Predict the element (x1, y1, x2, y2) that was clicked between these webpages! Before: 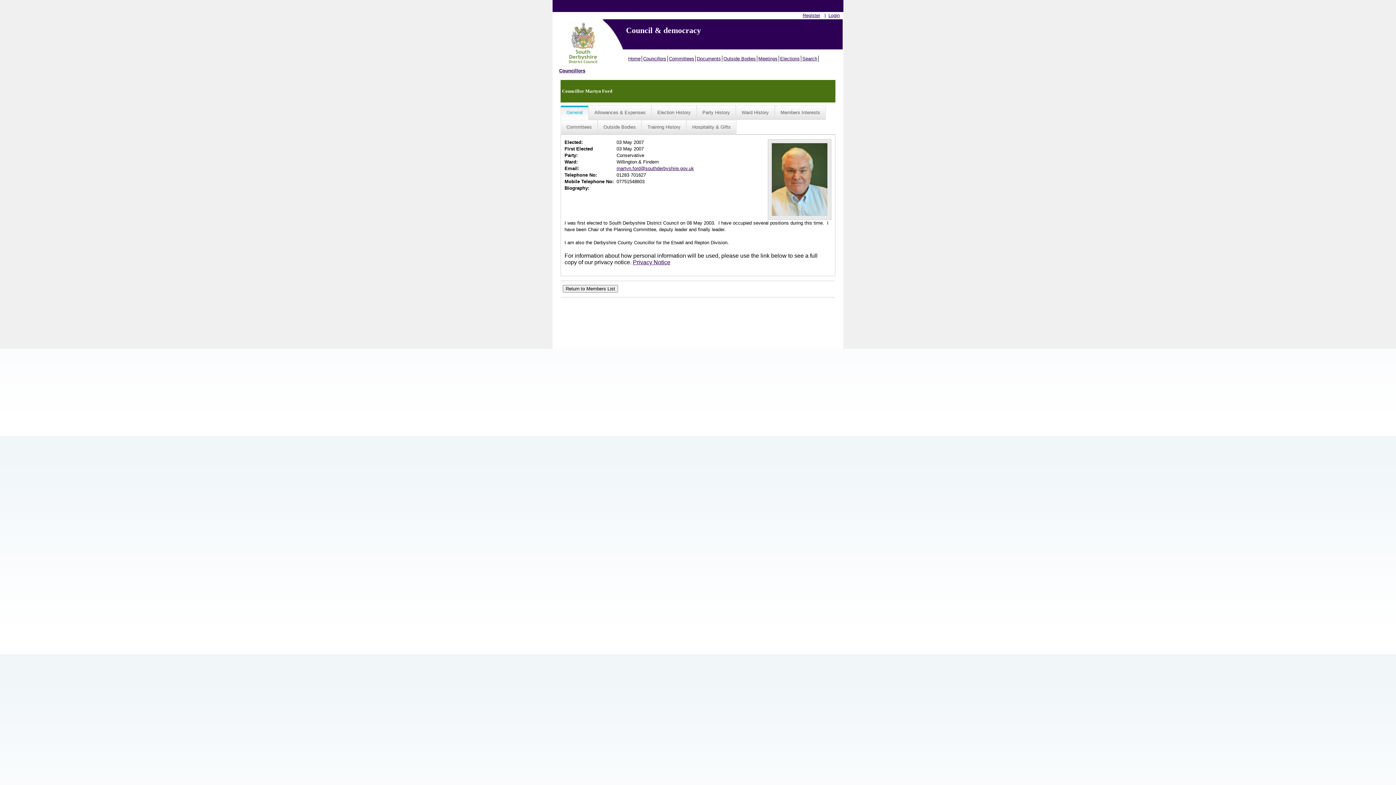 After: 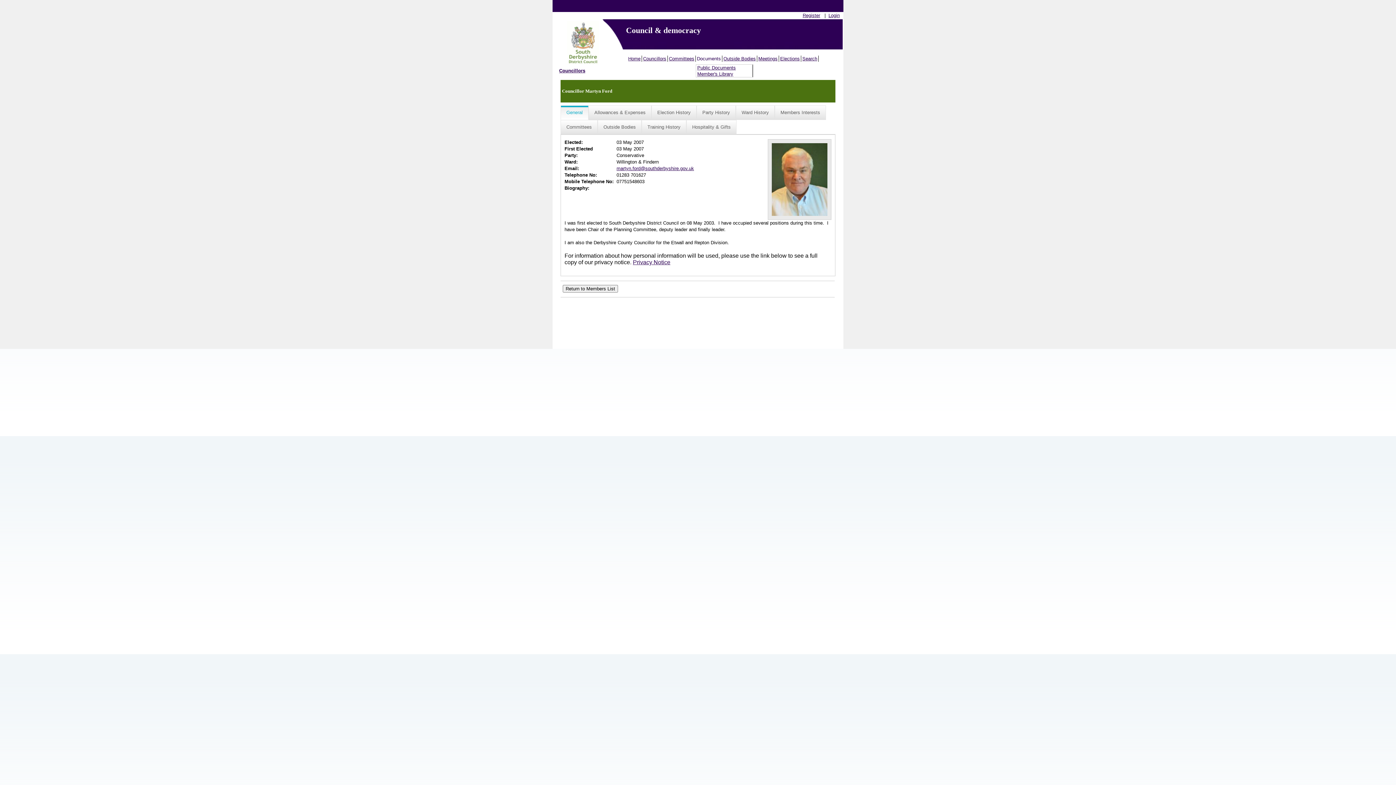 Action: label: Documents bbox: (696, 55, 722, 61)